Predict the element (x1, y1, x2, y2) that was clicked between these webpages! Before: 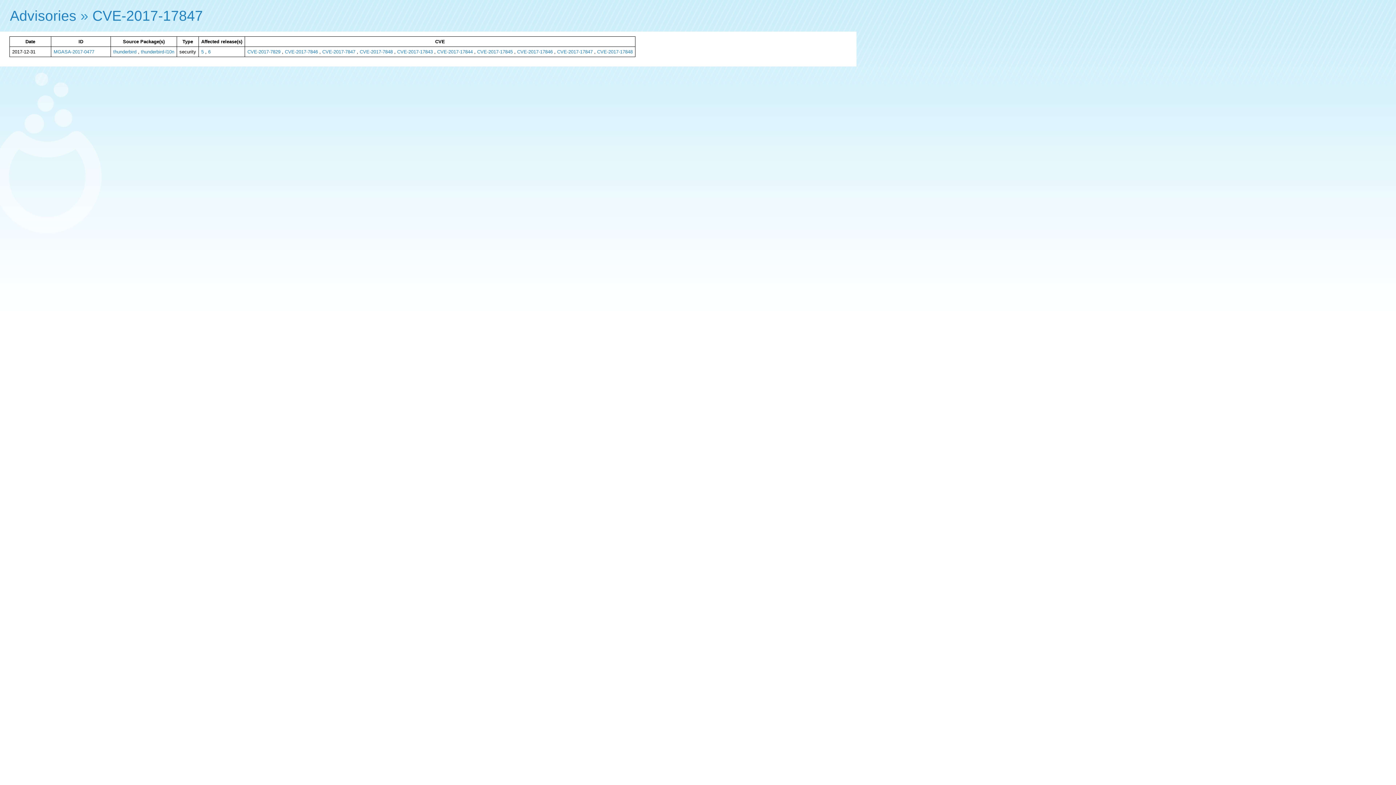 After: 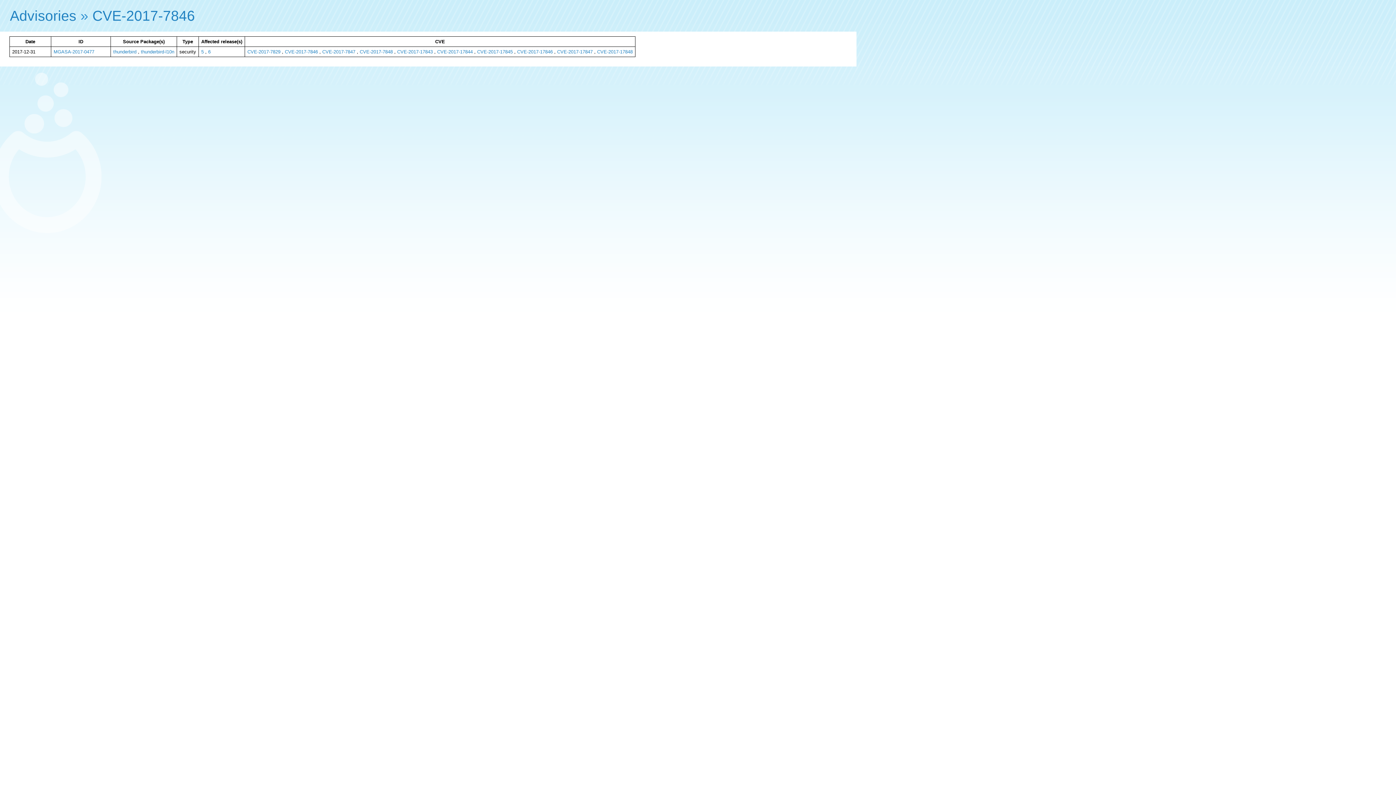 Action: bbox: (284, 49, 318, 54) label: CVE-2017-7846